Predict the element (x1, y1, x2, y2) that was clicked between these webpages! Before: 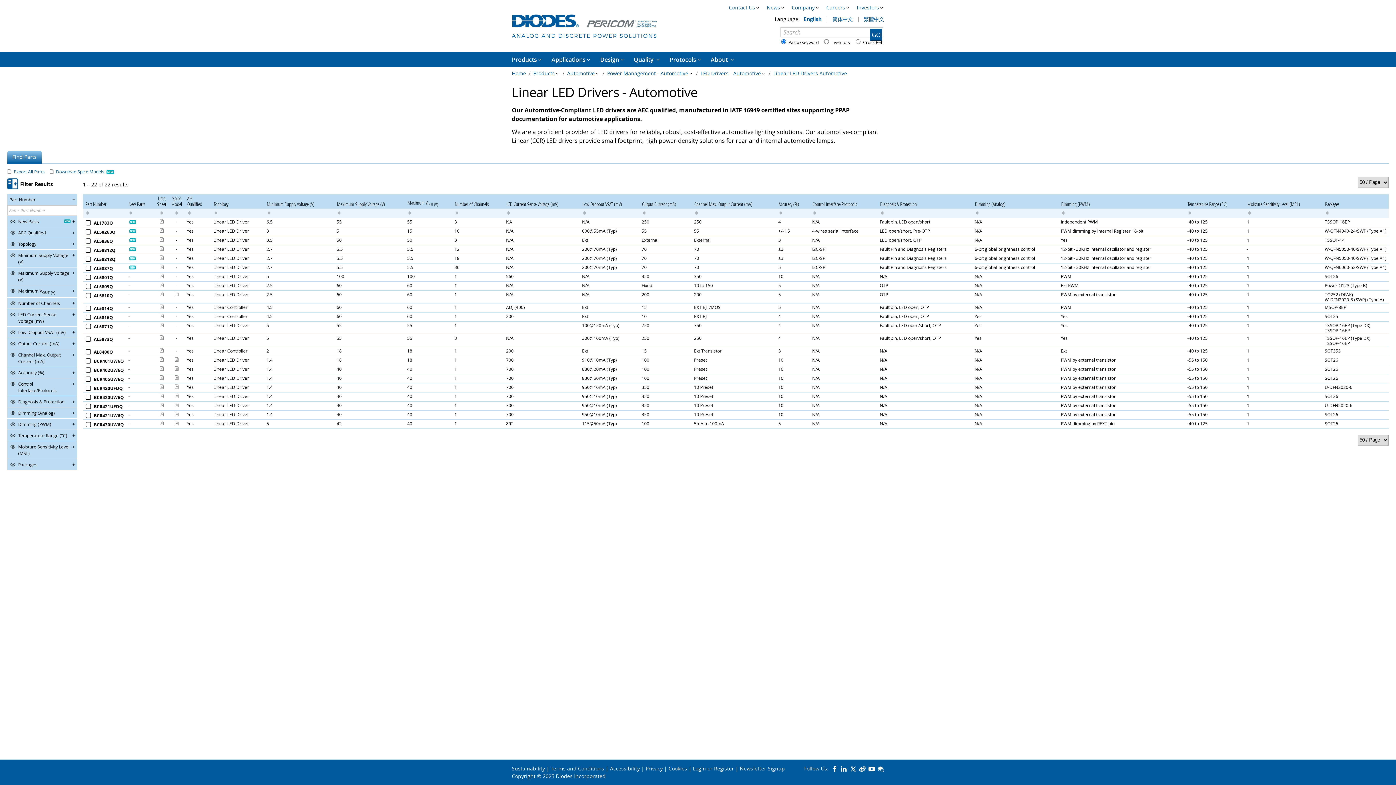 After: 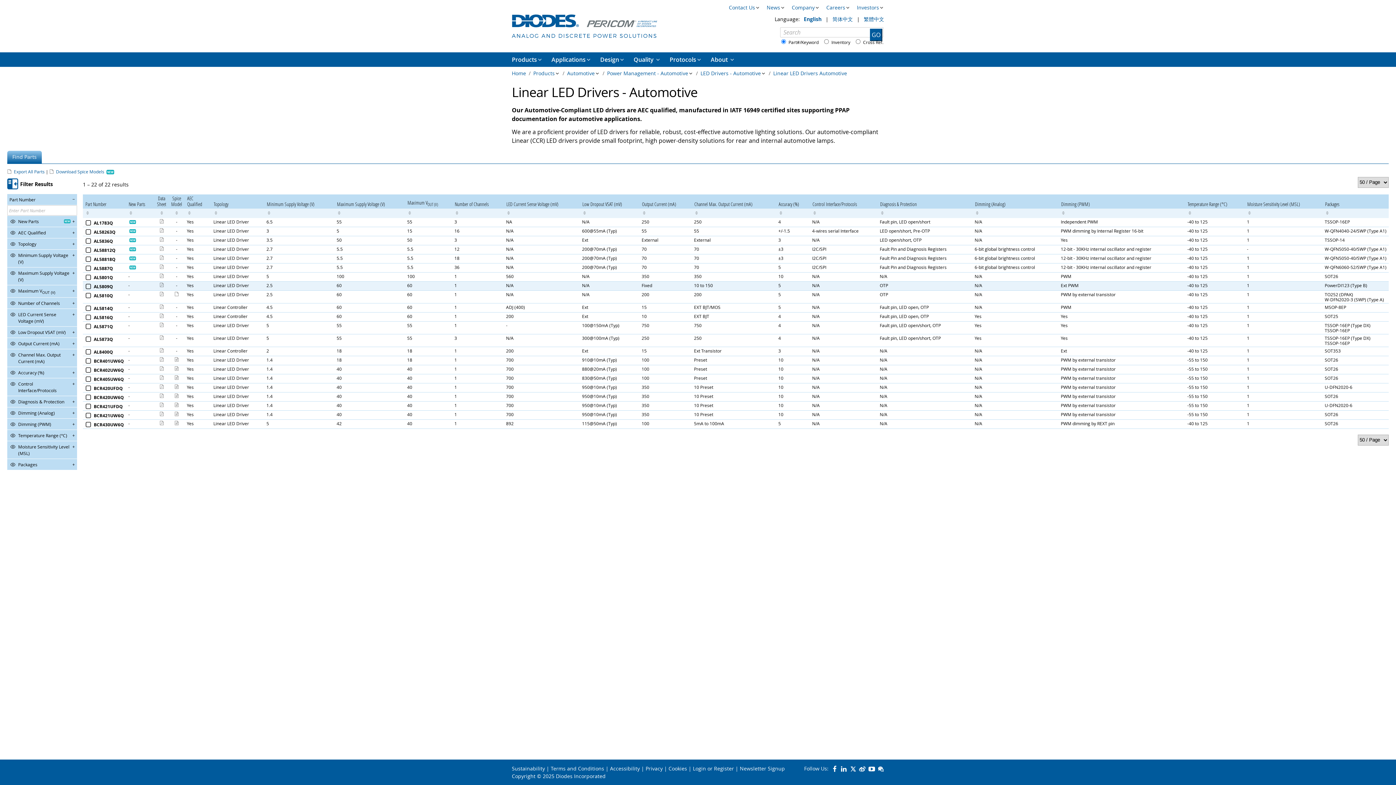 Action: bbox: (159, 282, 163, 288)